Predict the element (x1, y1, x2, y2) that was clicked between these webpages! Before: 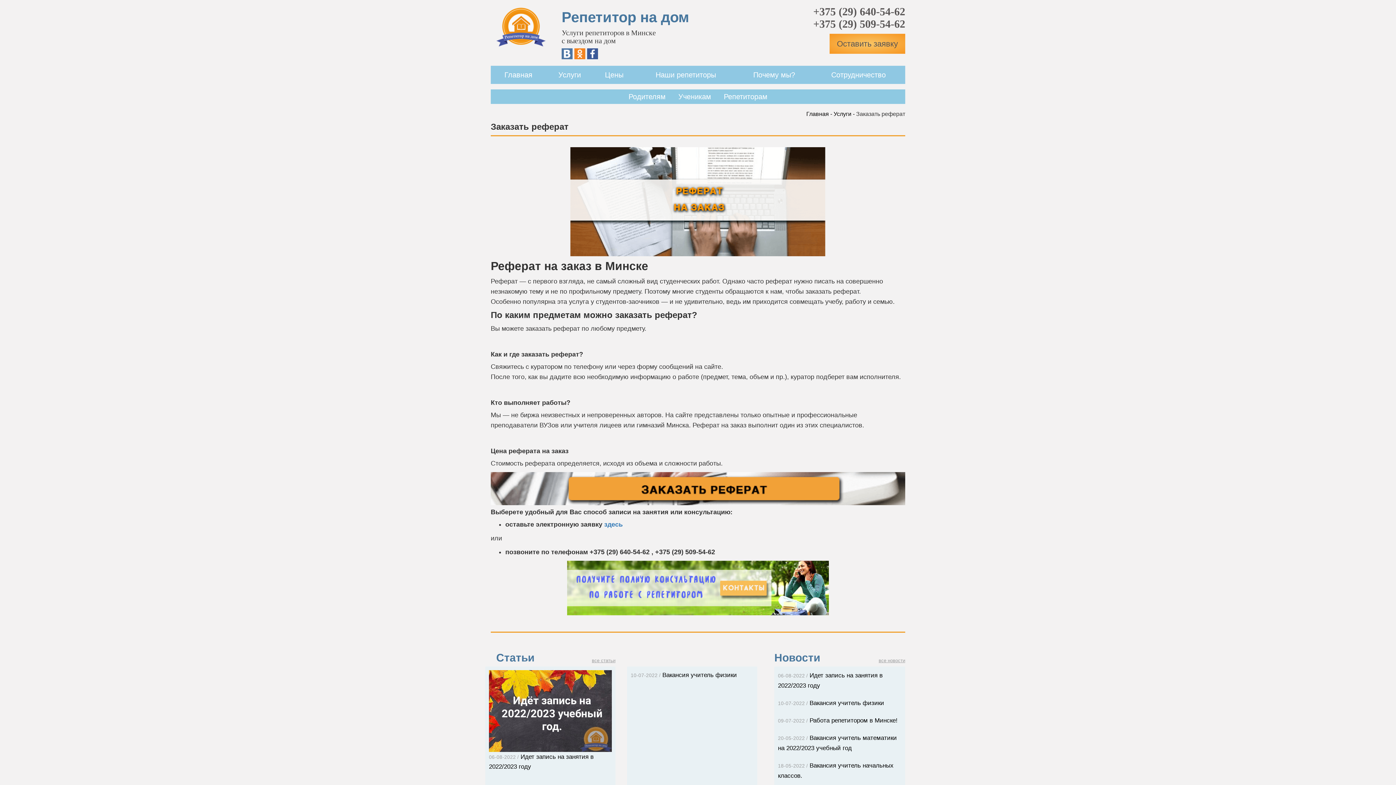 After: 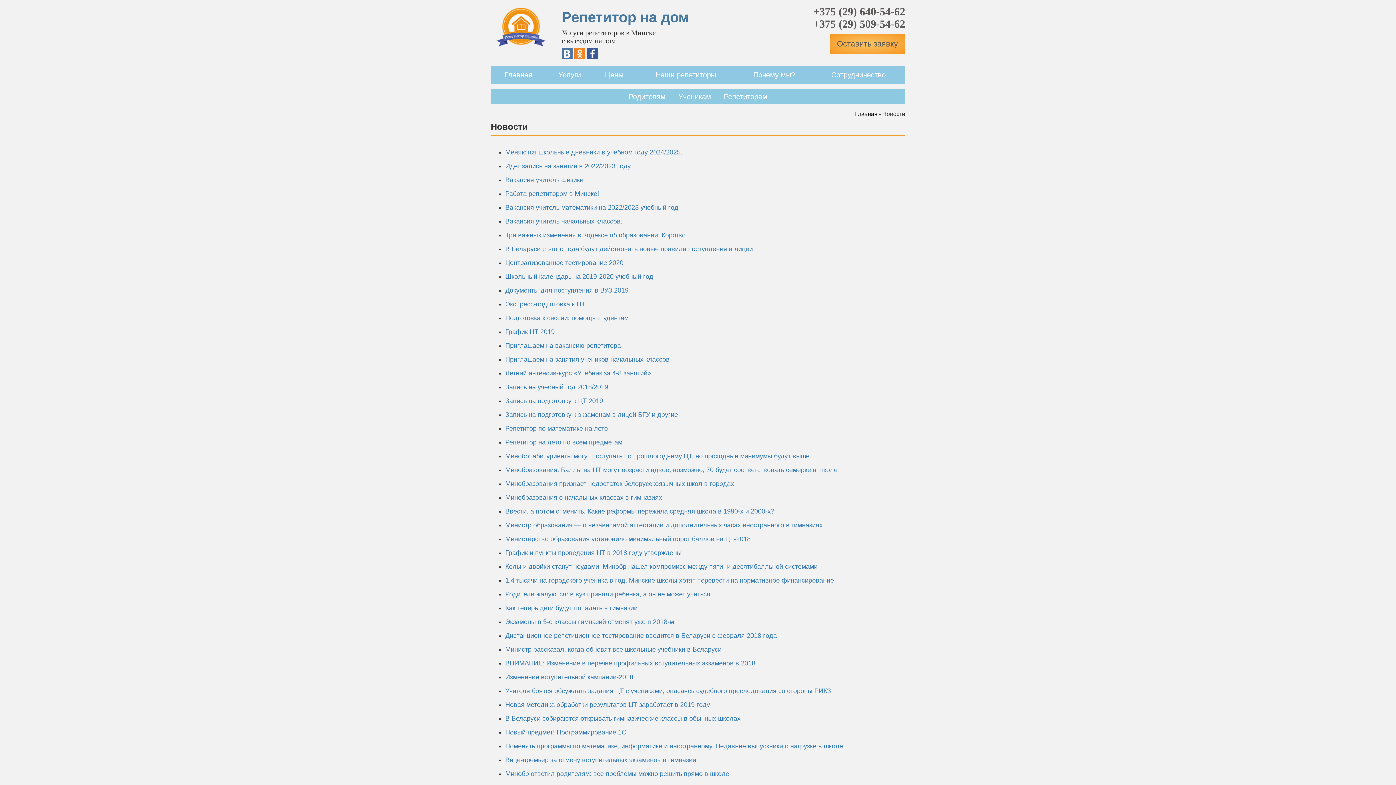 Action: bbox: (878, 658, 905, 663) label: все новости